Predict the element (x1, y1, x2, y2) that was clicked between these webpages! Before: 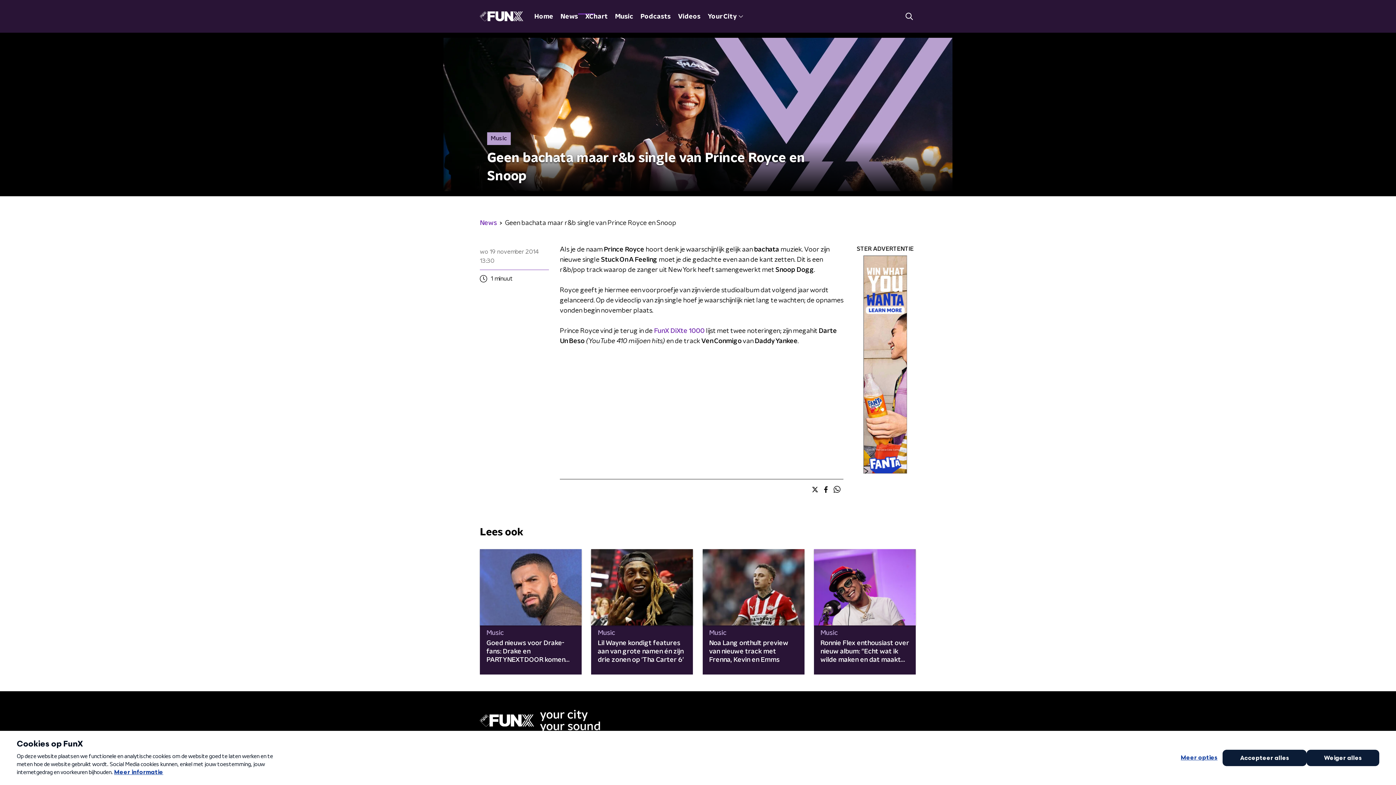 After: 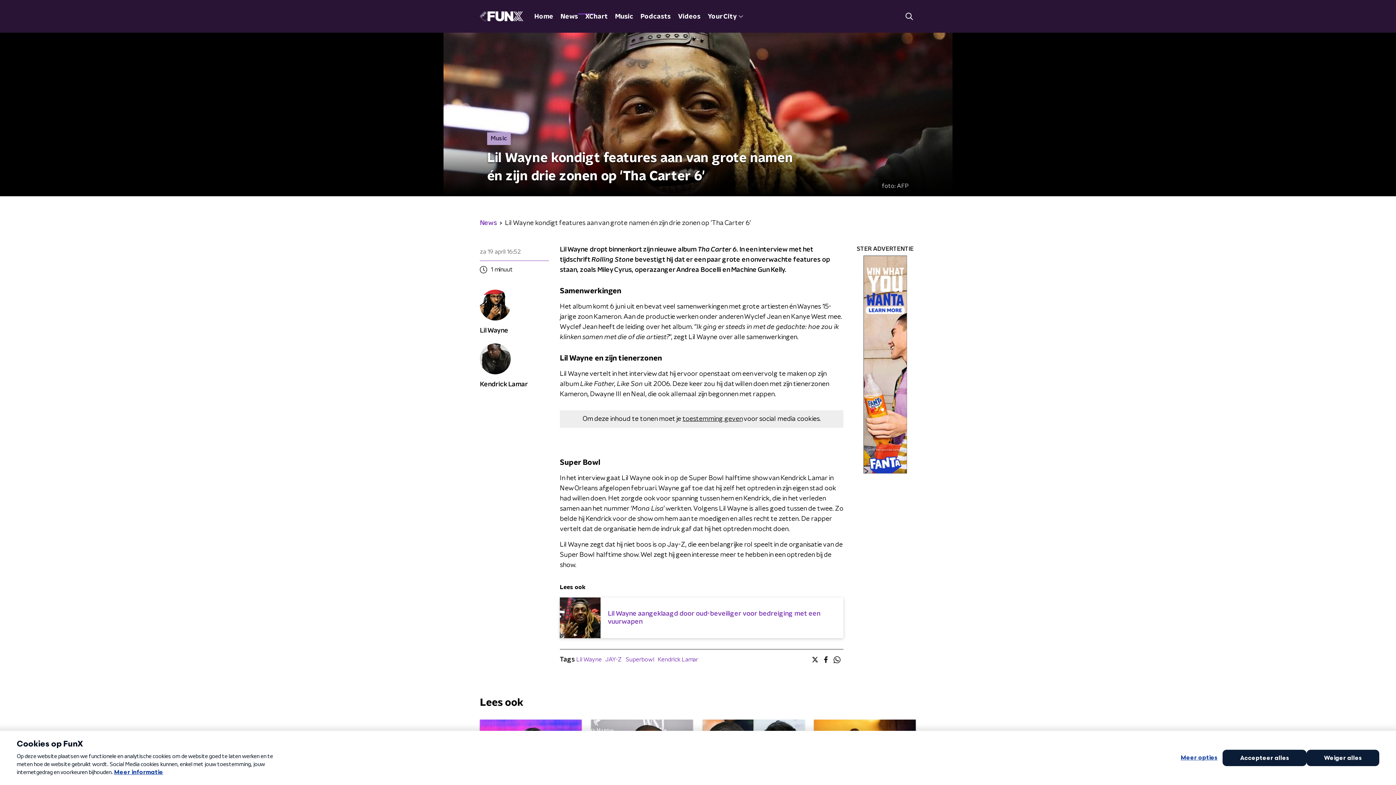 Action: bbox: (591, 549, 693, 674) label: Music

Lil Wayne kondigt features aan van grote namen én zijn drie zonen op 'Tha Carter 6'